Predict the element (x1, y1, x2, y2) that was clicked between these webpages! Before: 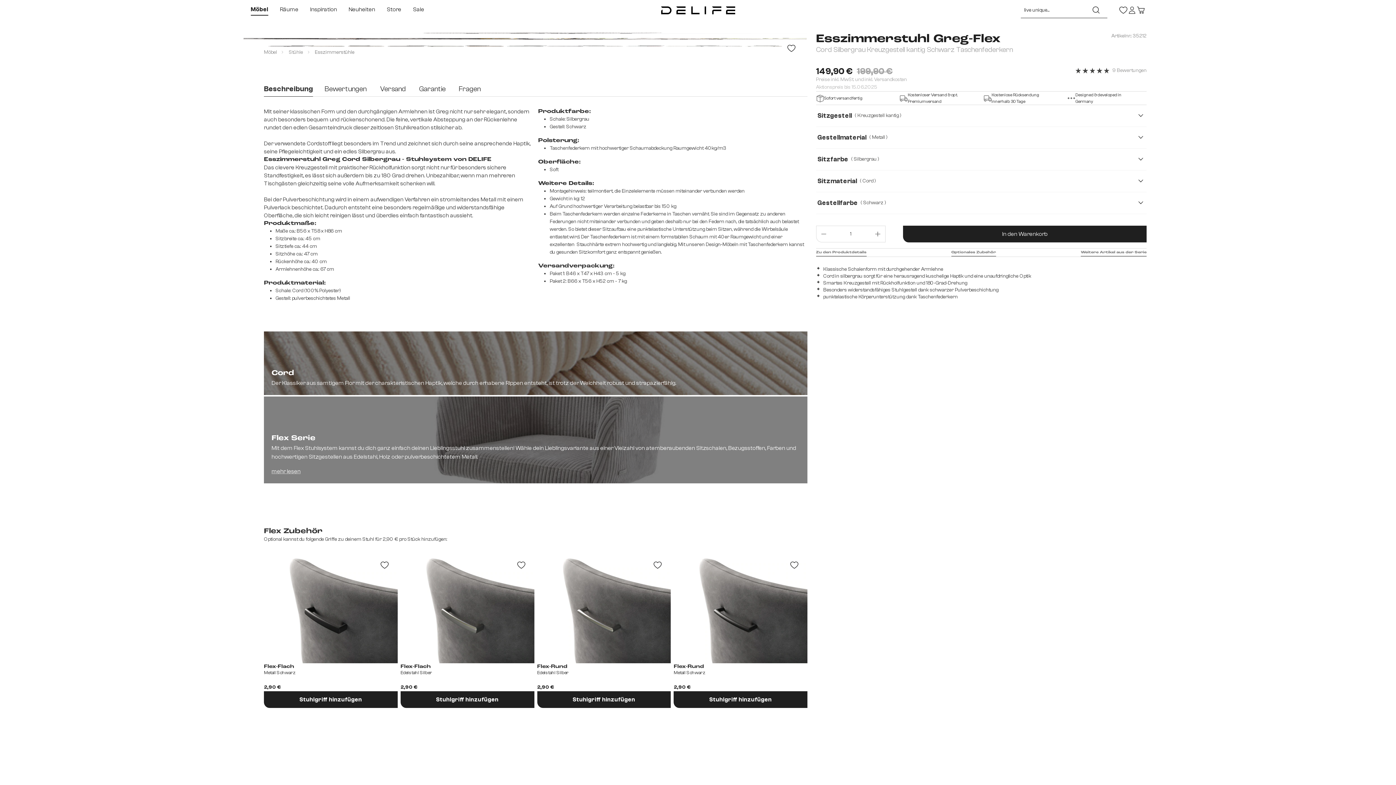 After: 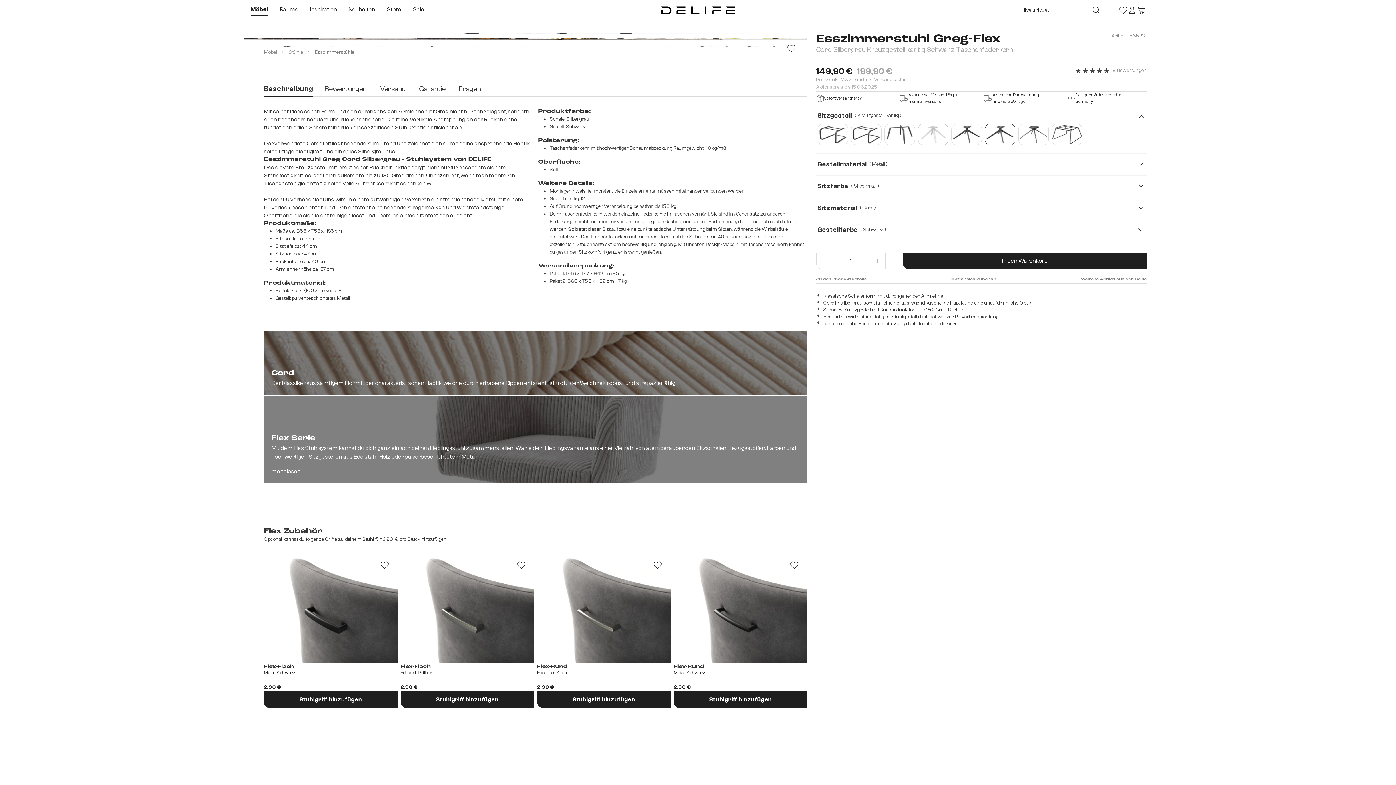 Action: bbox: (817, 110, 1145, 120) label: Sitzgestell
( Kreuzgestell kantig )